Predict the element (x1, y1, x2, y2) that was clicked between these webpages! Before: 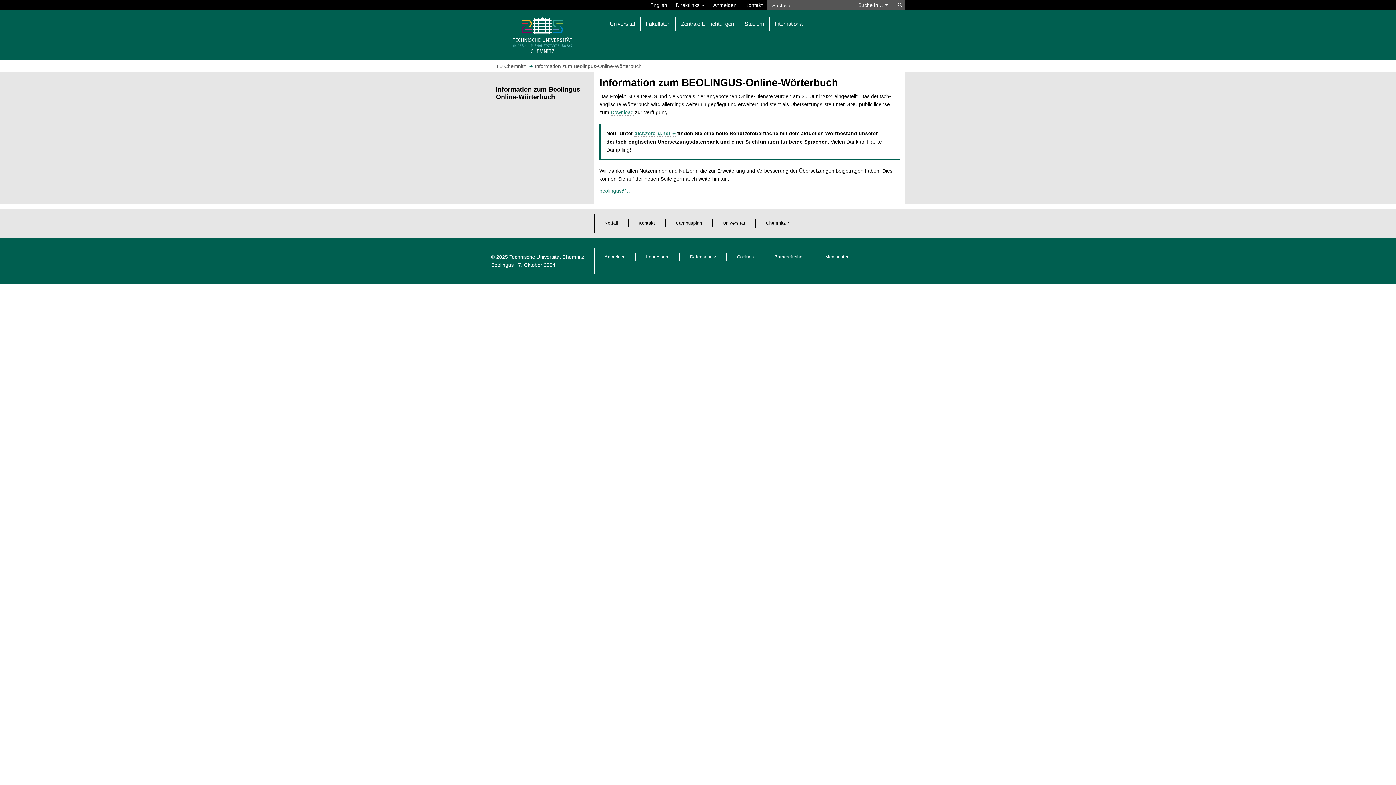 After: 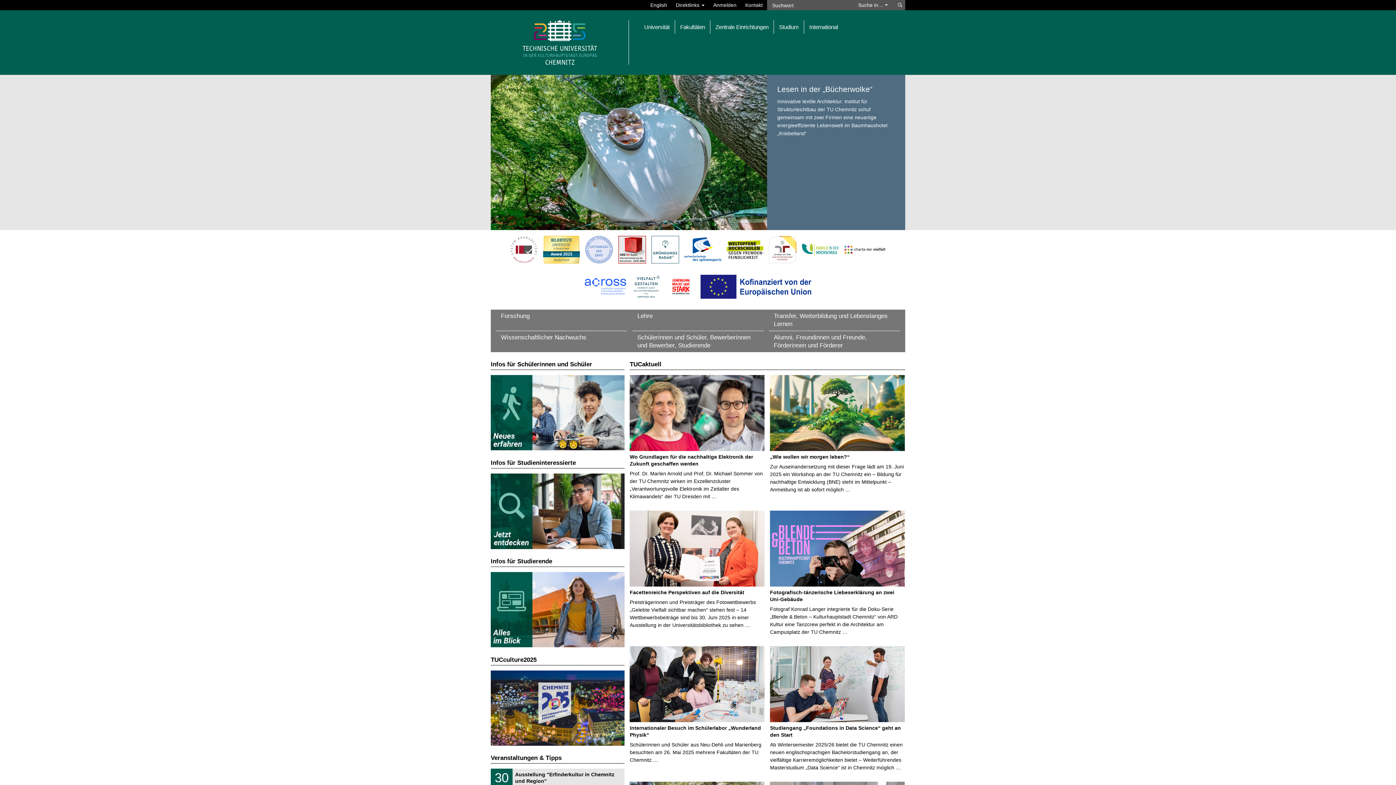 Action: bbox: (507, 31, 577, 37) label: Startseite aufrufen